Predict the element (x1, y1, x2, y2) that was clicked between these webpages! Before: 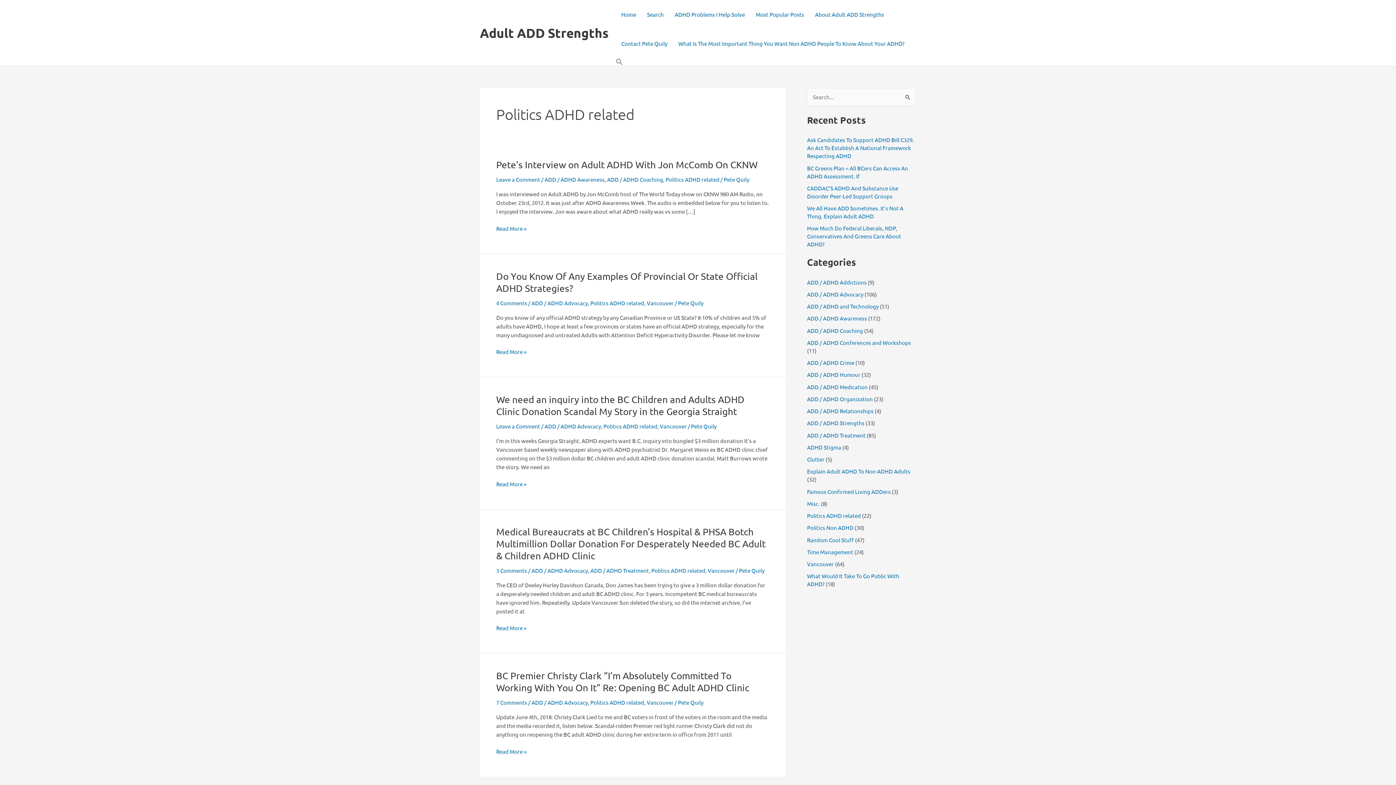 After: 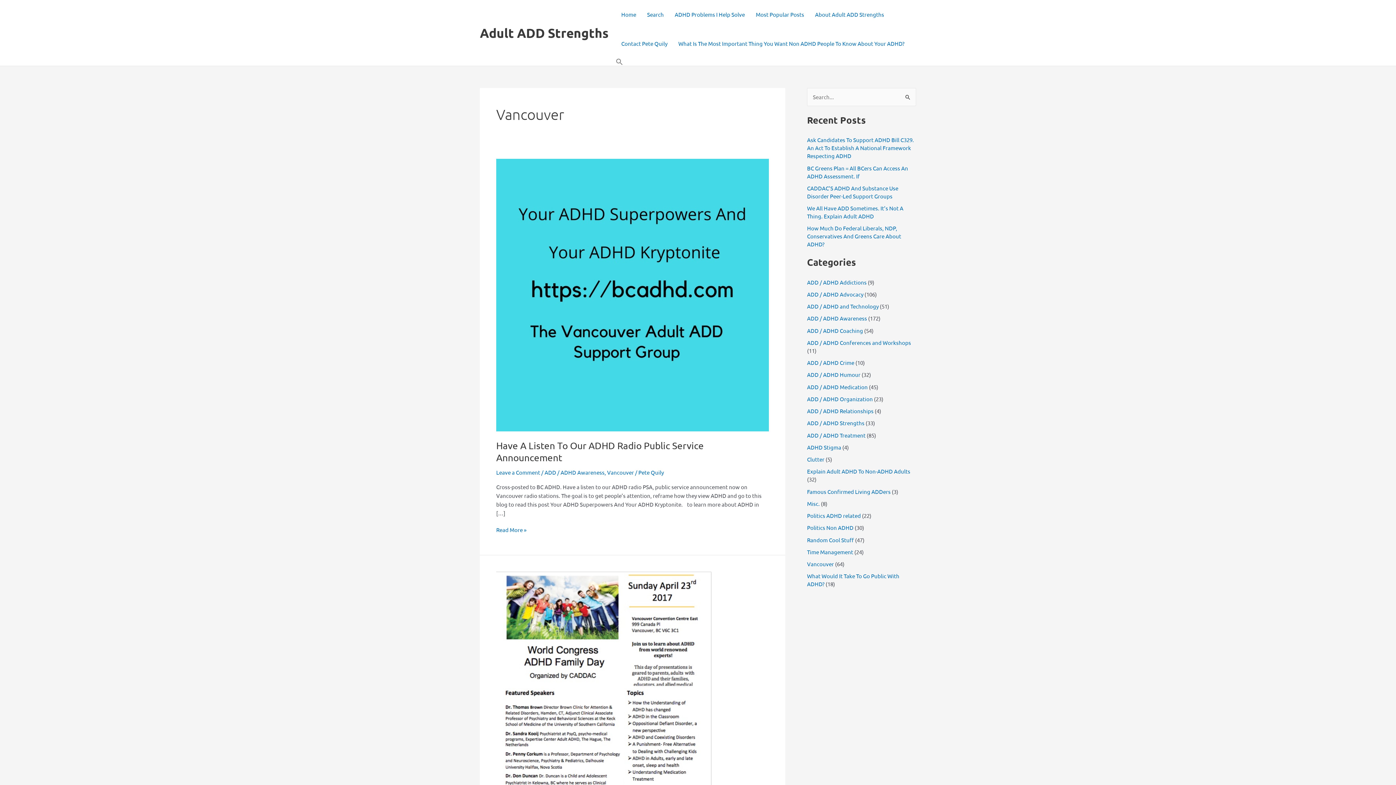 Action: label: Vancouver bbox: (708, 567, 734, 574)